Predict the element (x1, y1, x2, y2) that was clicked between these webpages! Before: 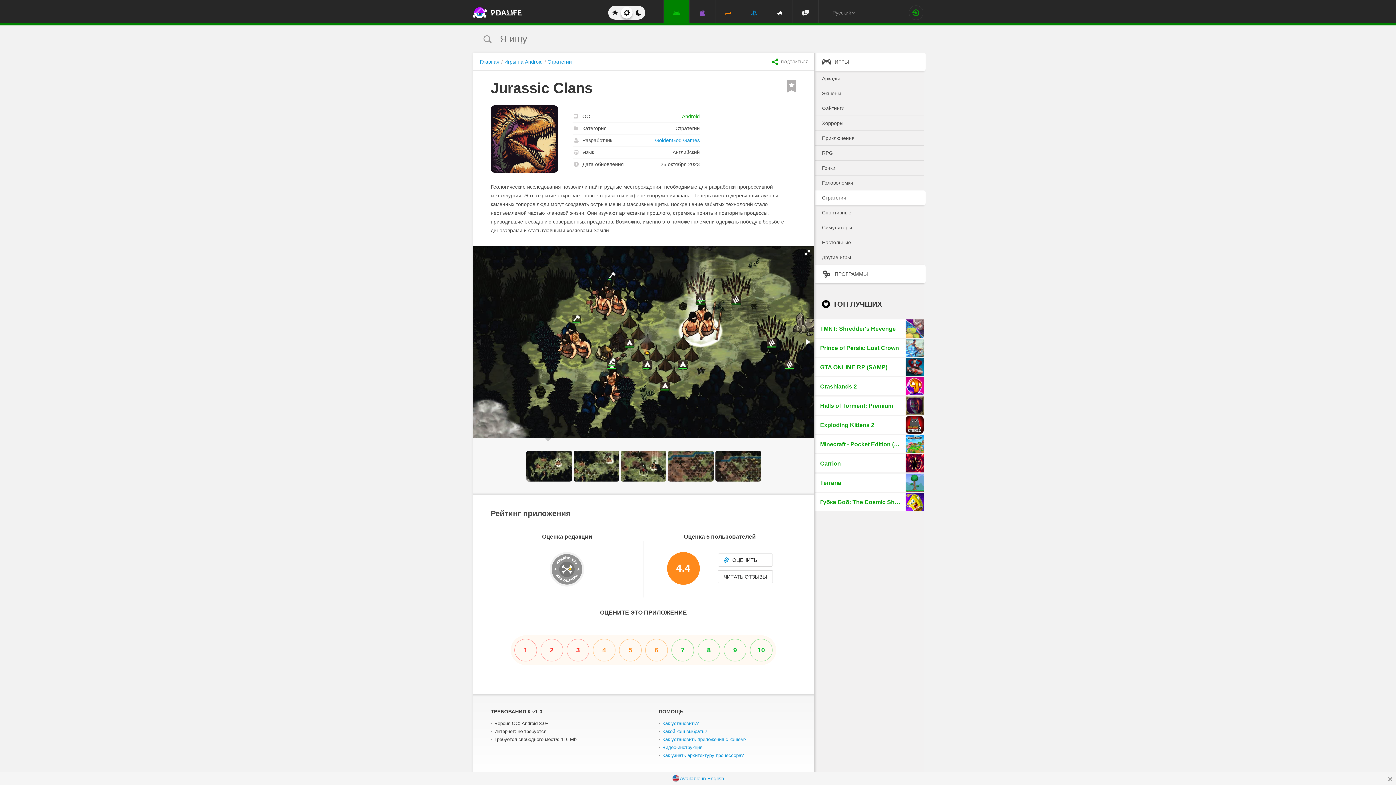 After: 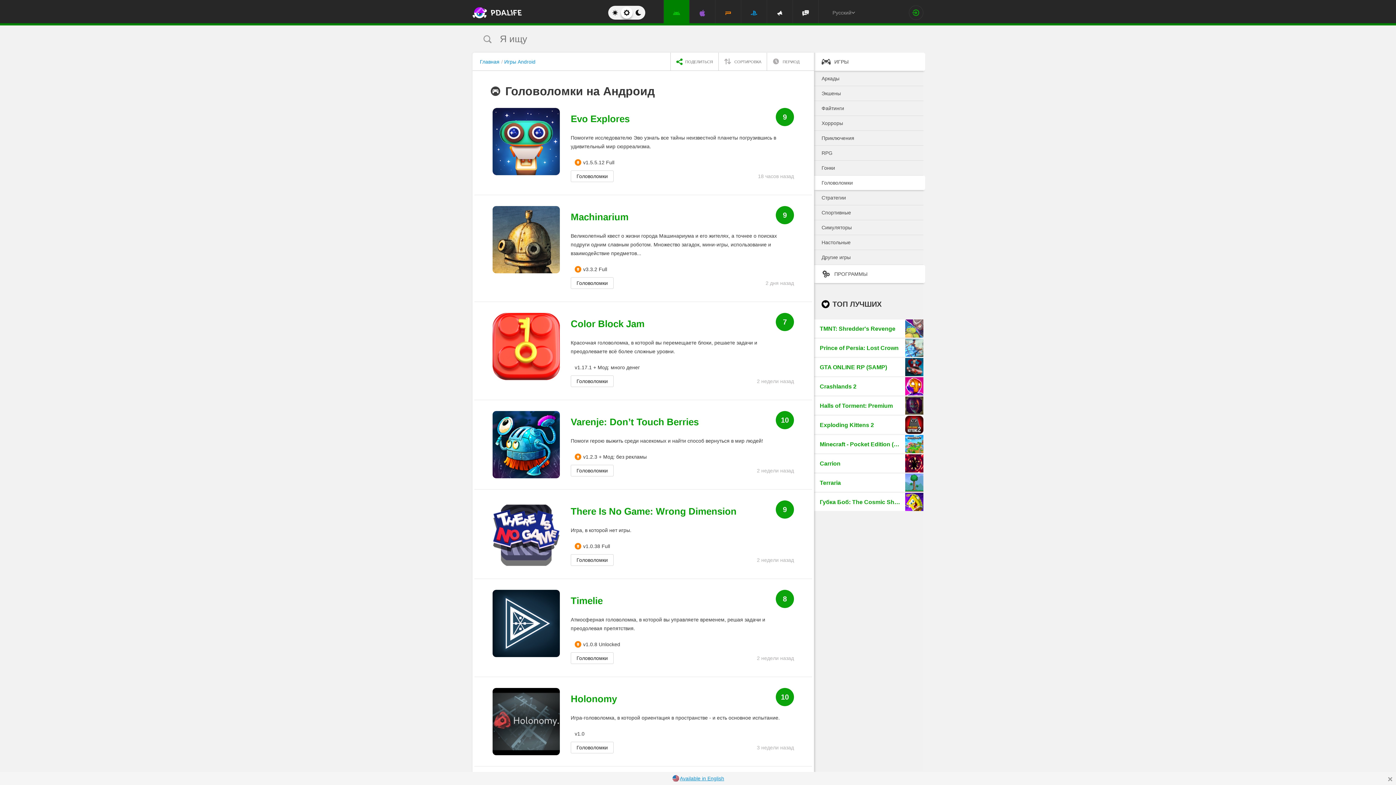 Action: label: Головоломки bbox: (814, 175, 924, 190)